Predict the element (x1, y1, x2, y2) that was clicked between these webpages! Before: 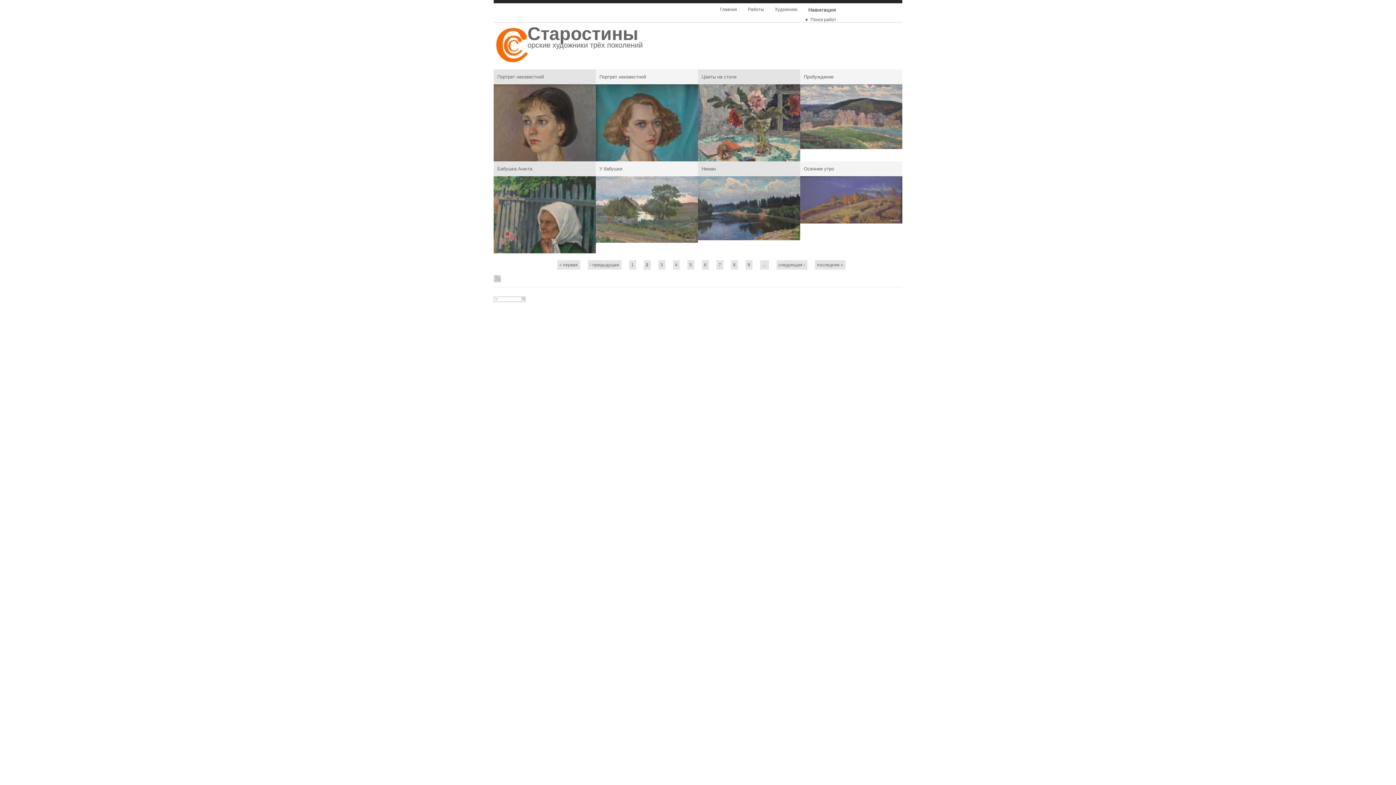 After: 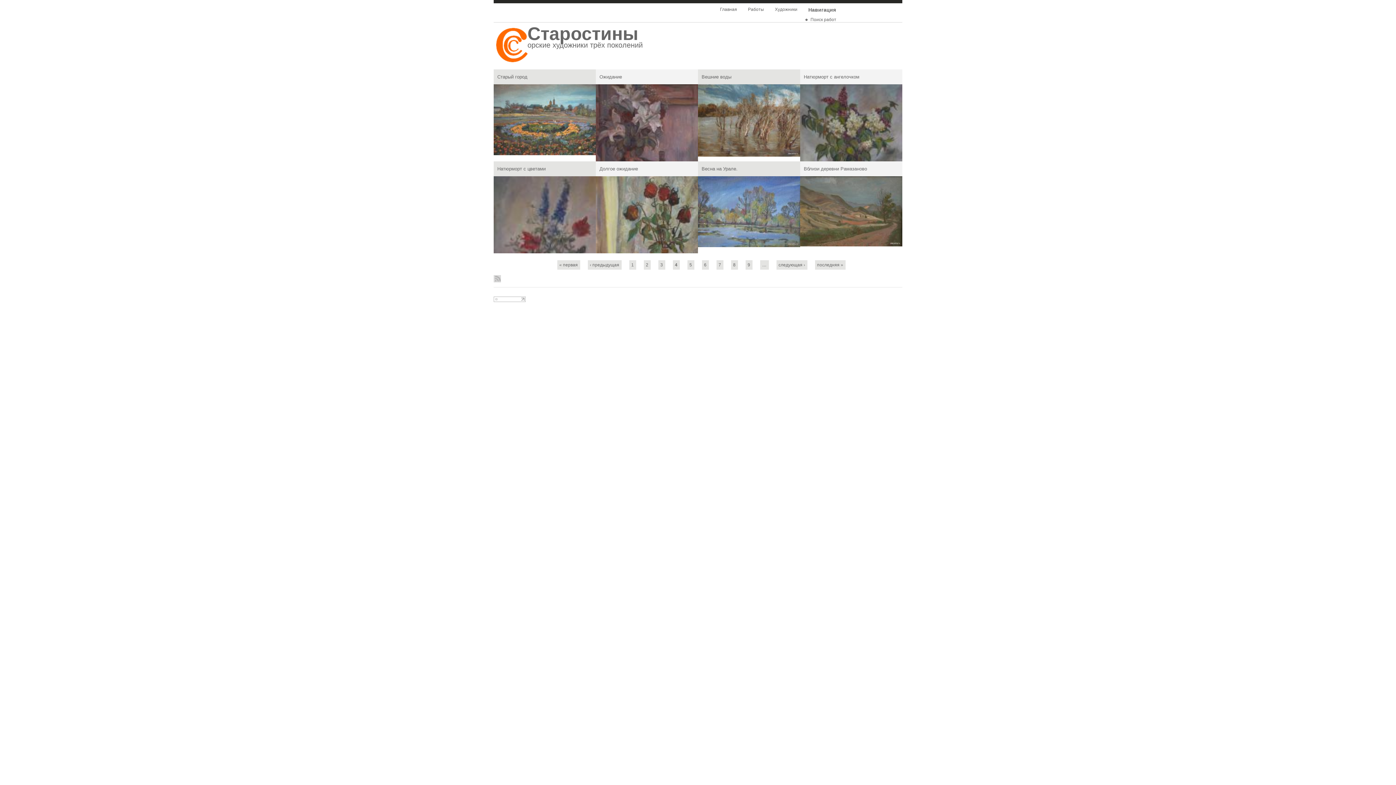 Action: bbox: (675, 262, 677, 267) label: 4